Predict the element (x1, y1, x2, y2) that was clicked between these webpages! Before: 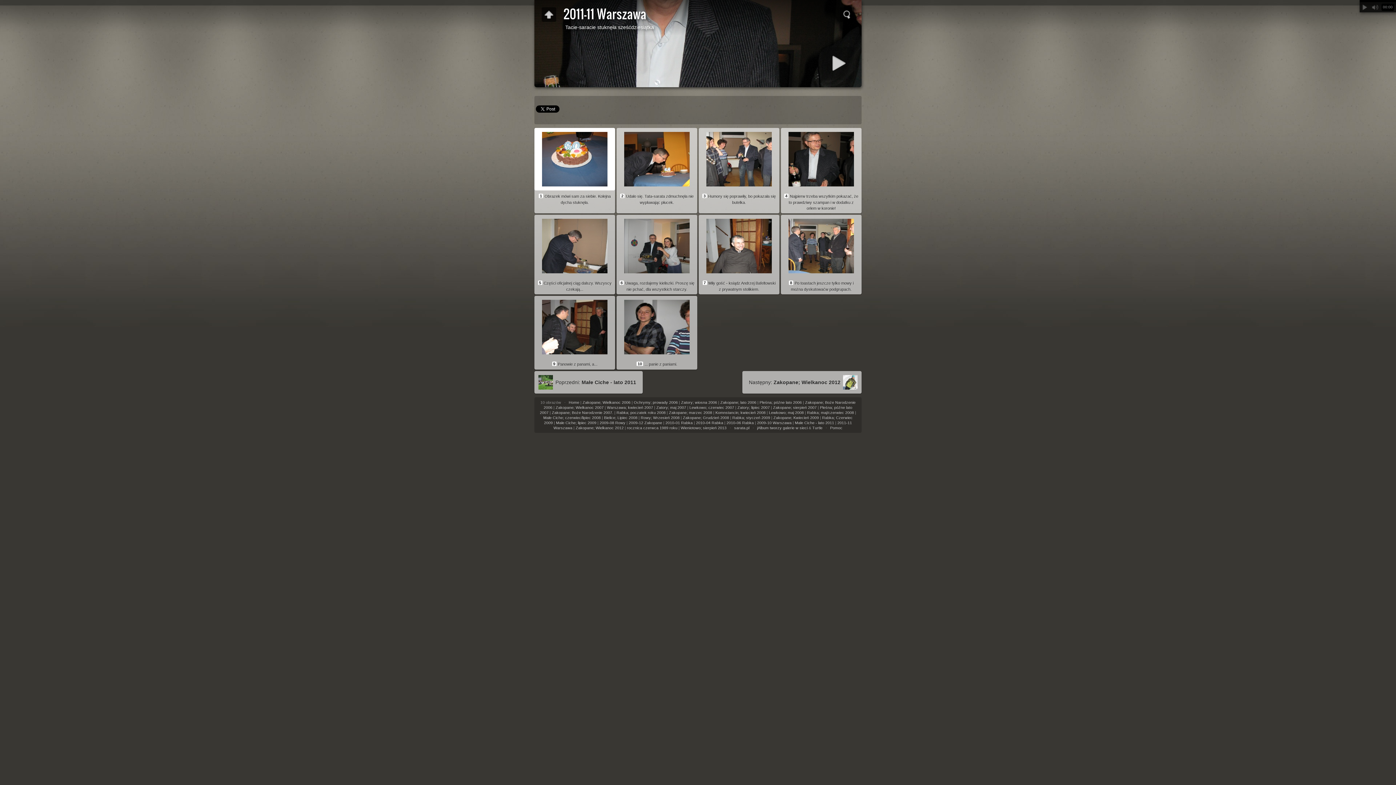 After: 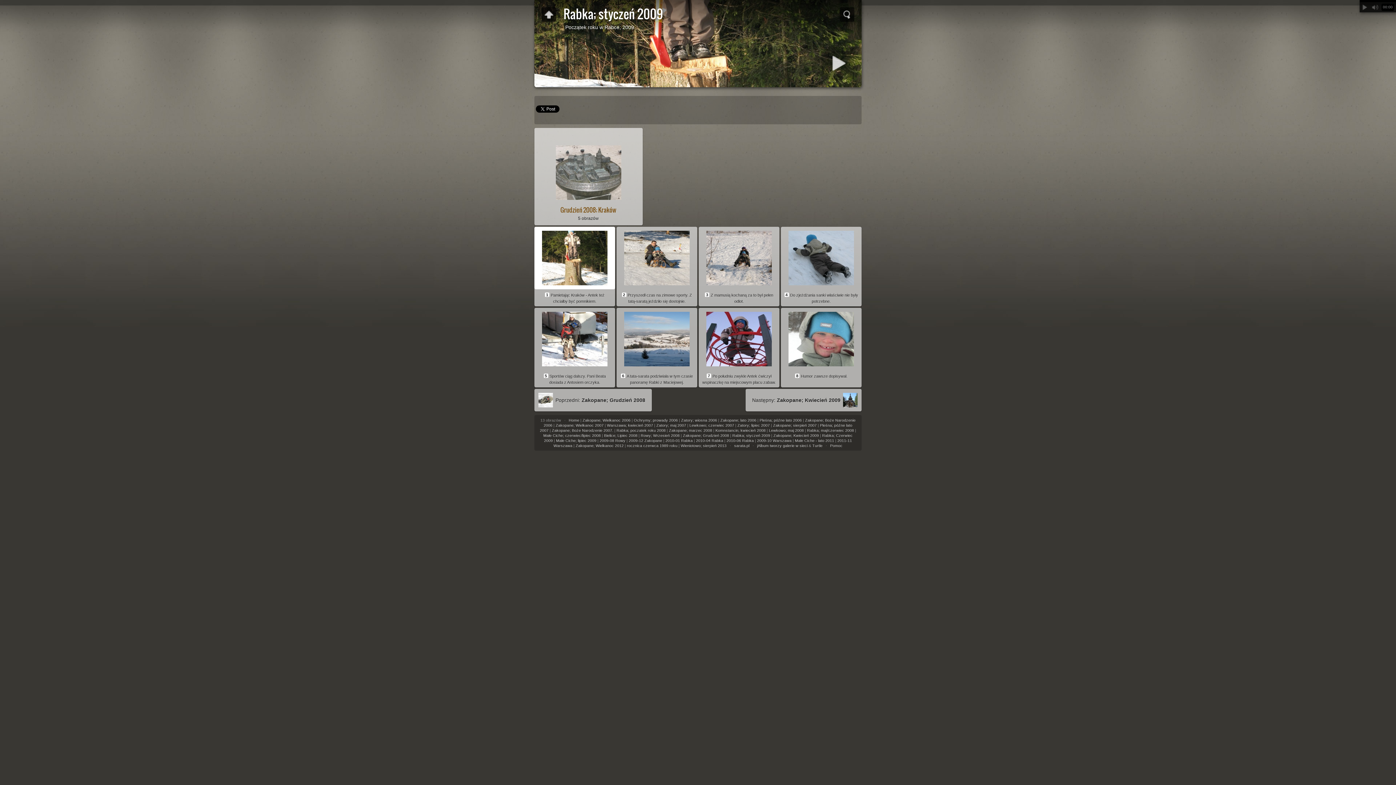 Action: label: Rabka; styczeń 2009 bbox: (732, 415, 770, 420)